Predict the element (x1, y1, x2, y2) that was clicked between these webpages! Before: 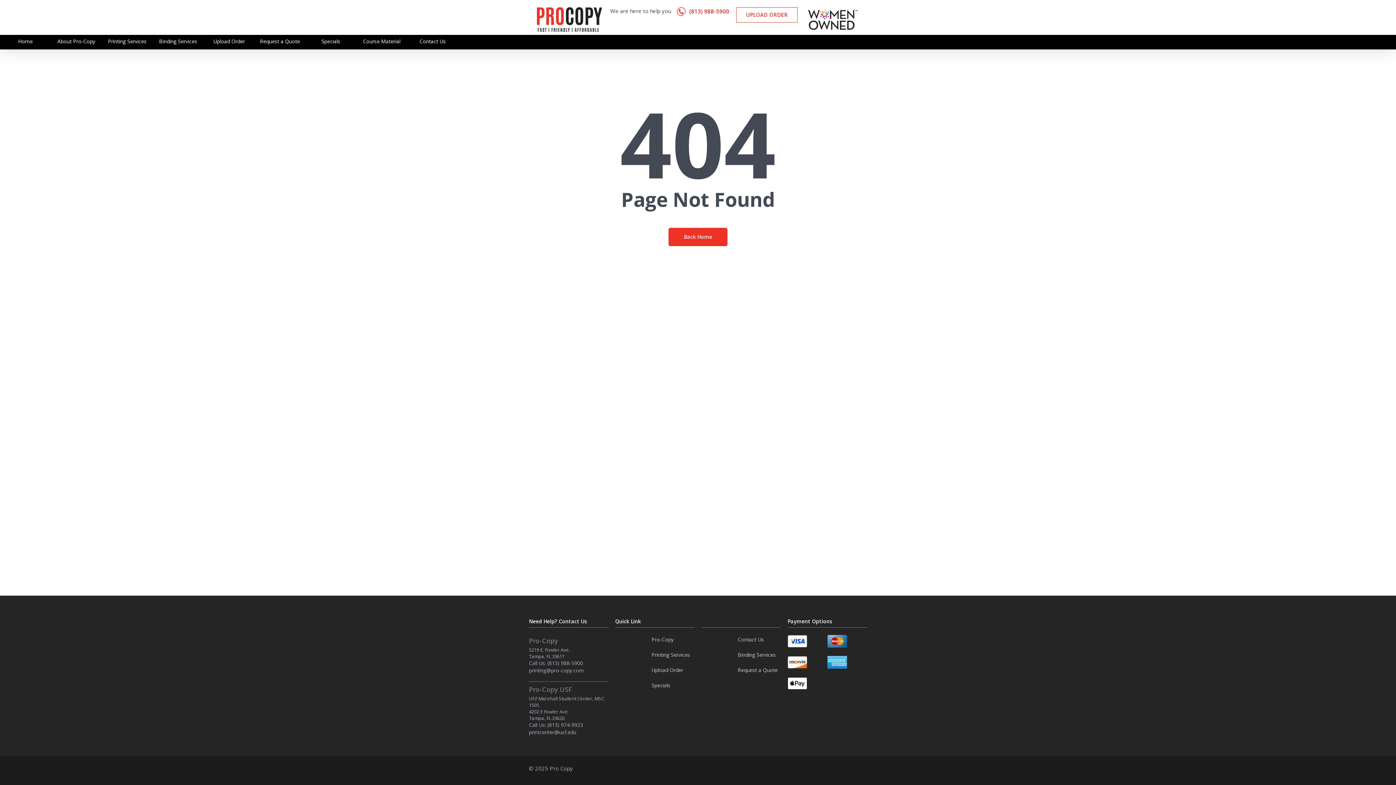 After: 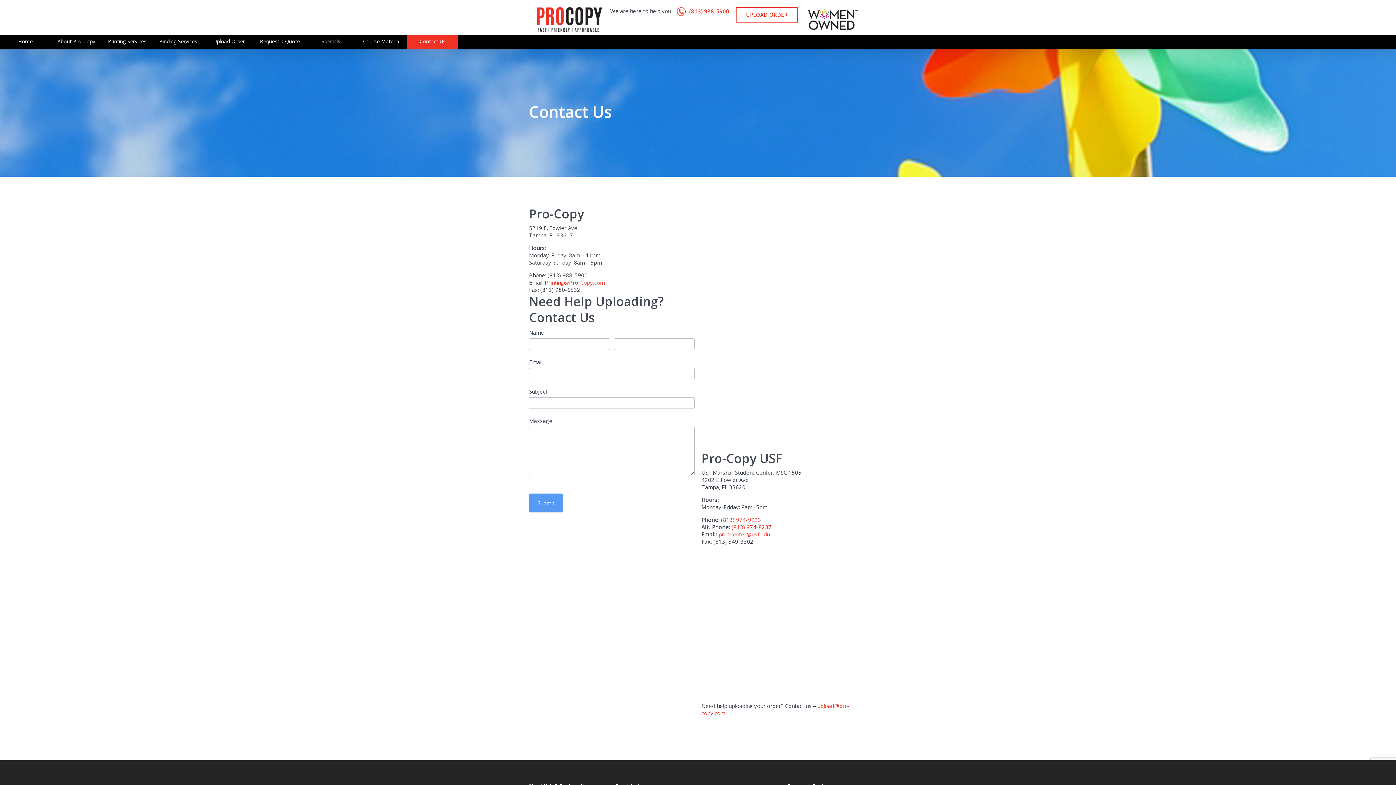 Action: label: Contact Us bbox: (737, 636, 764, 643)